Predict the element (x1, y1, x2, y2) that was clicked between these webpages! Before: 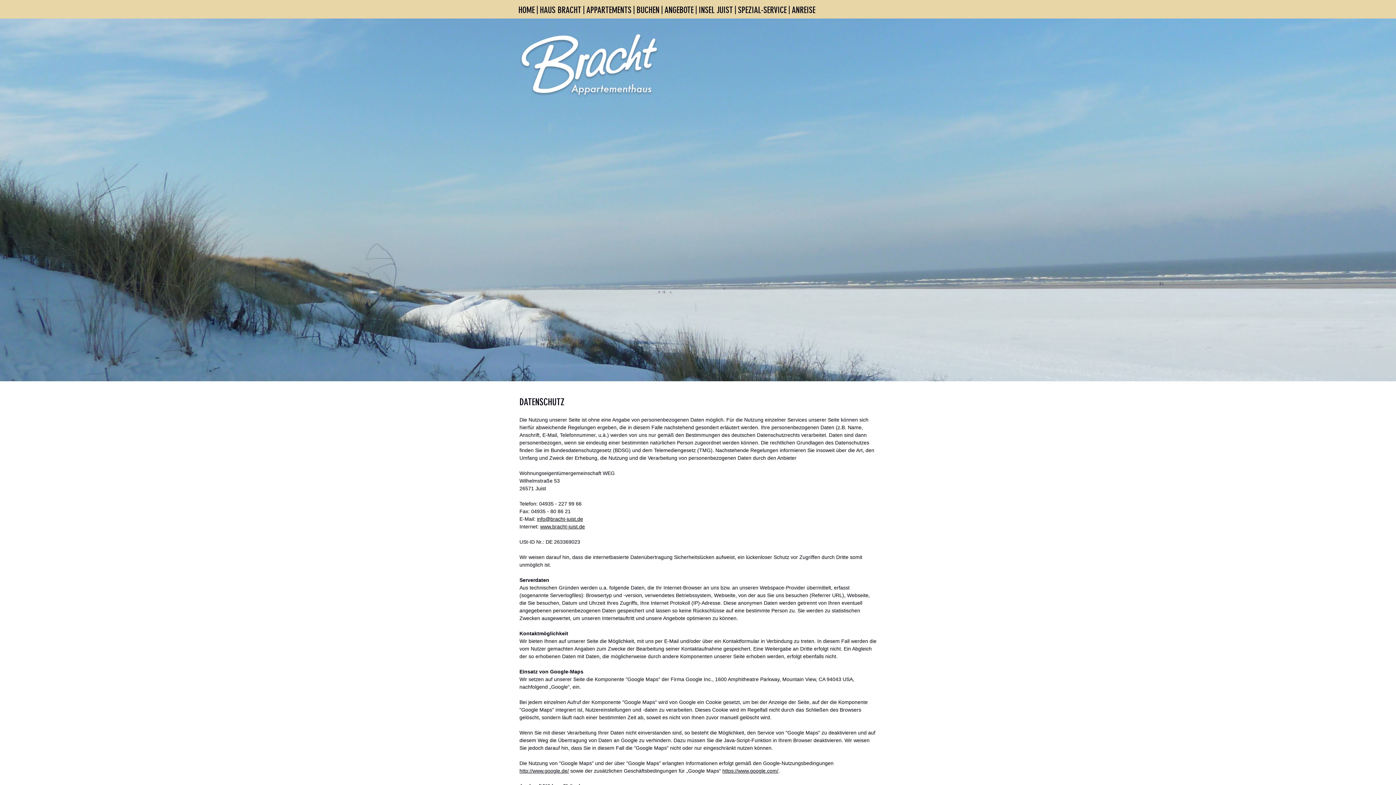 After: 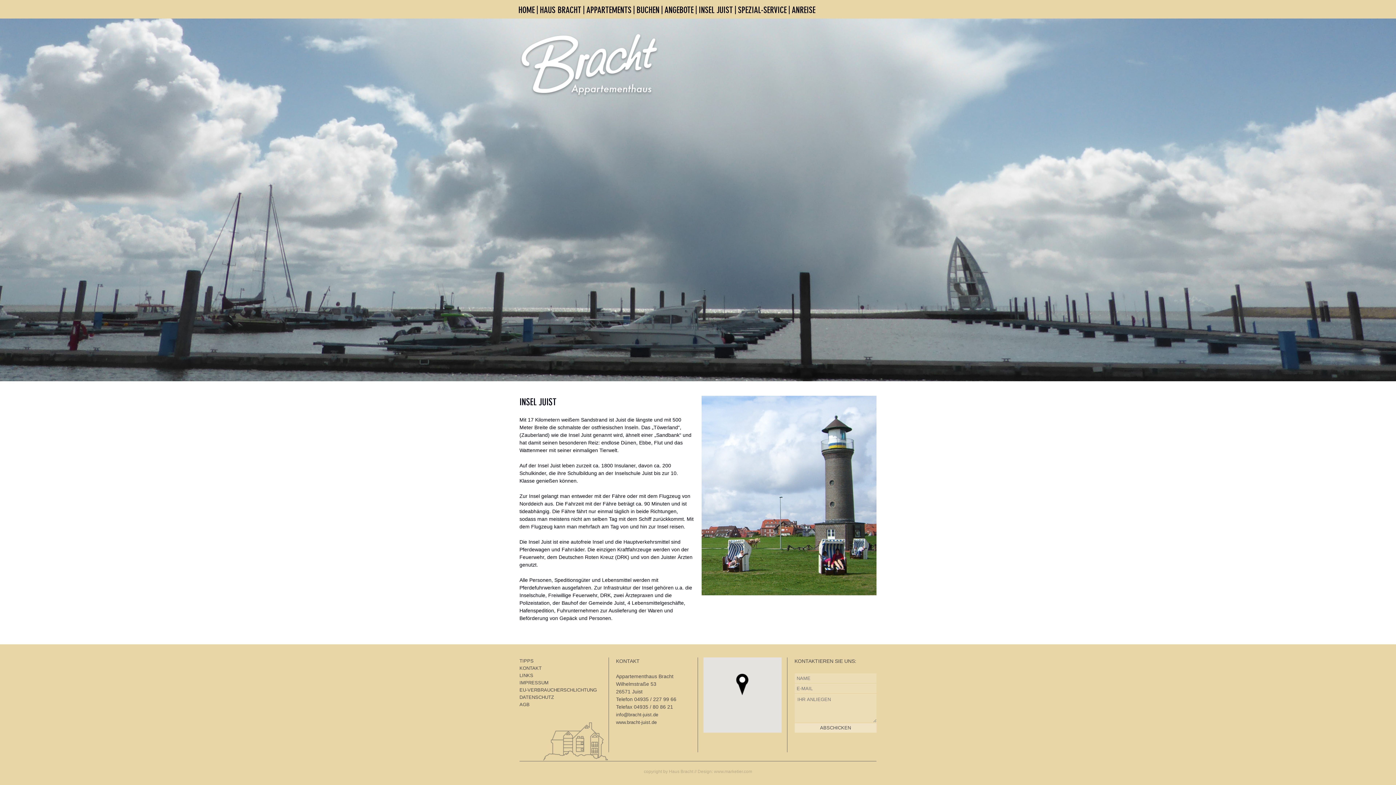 Action: bbox: (696, 5, 736, 14) label: INSEL JUIST